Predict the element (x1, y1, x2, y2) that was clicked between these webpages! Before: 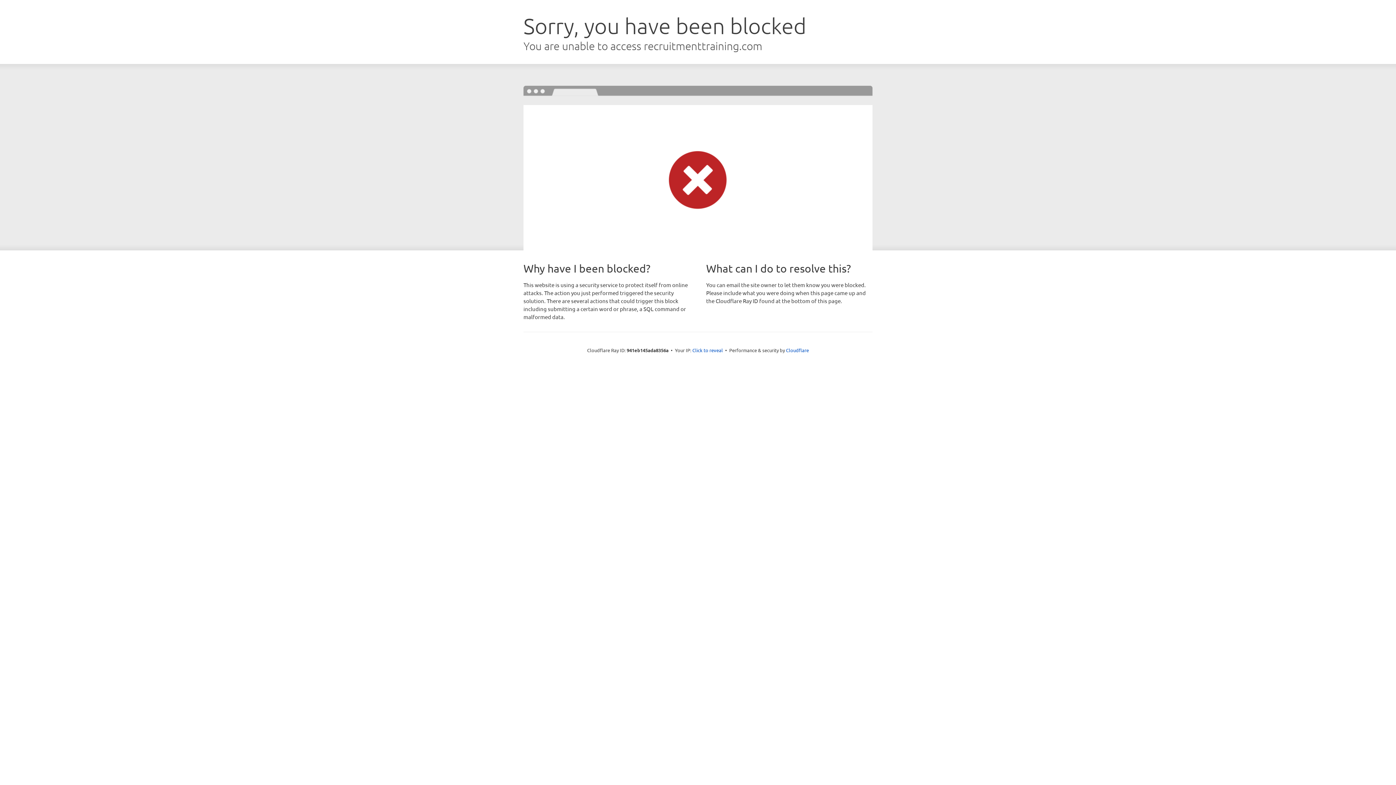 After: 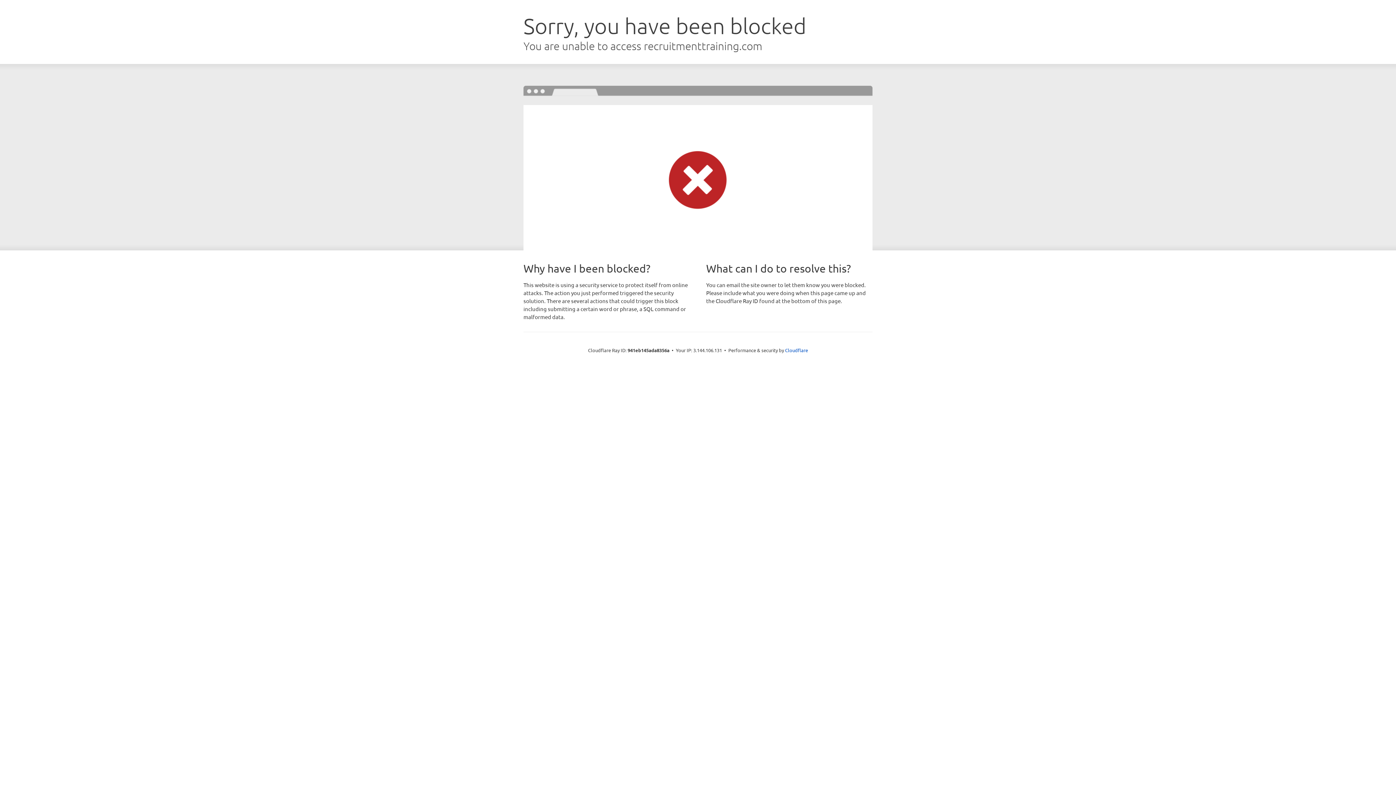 Action: bbox: (692, 346, 723, 353) label: Click to reveal